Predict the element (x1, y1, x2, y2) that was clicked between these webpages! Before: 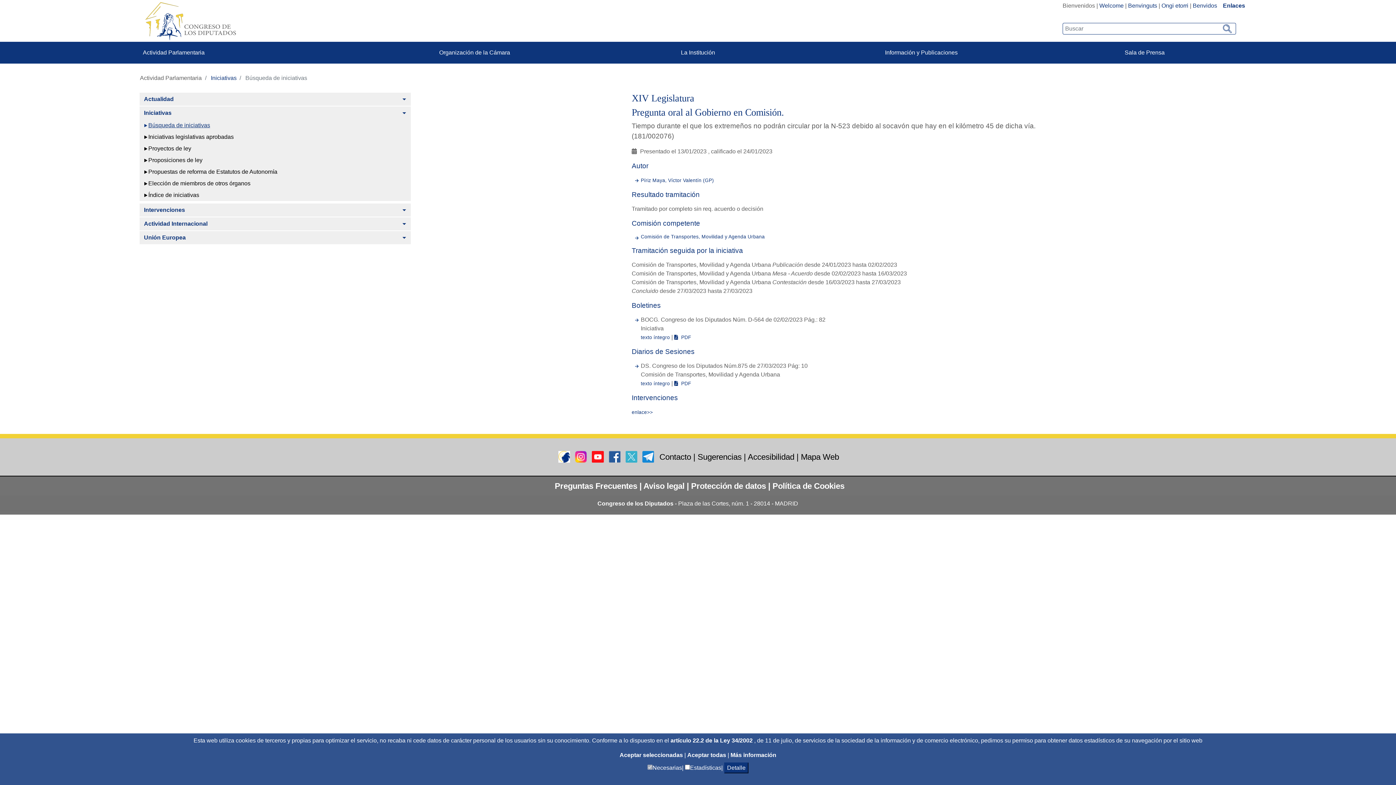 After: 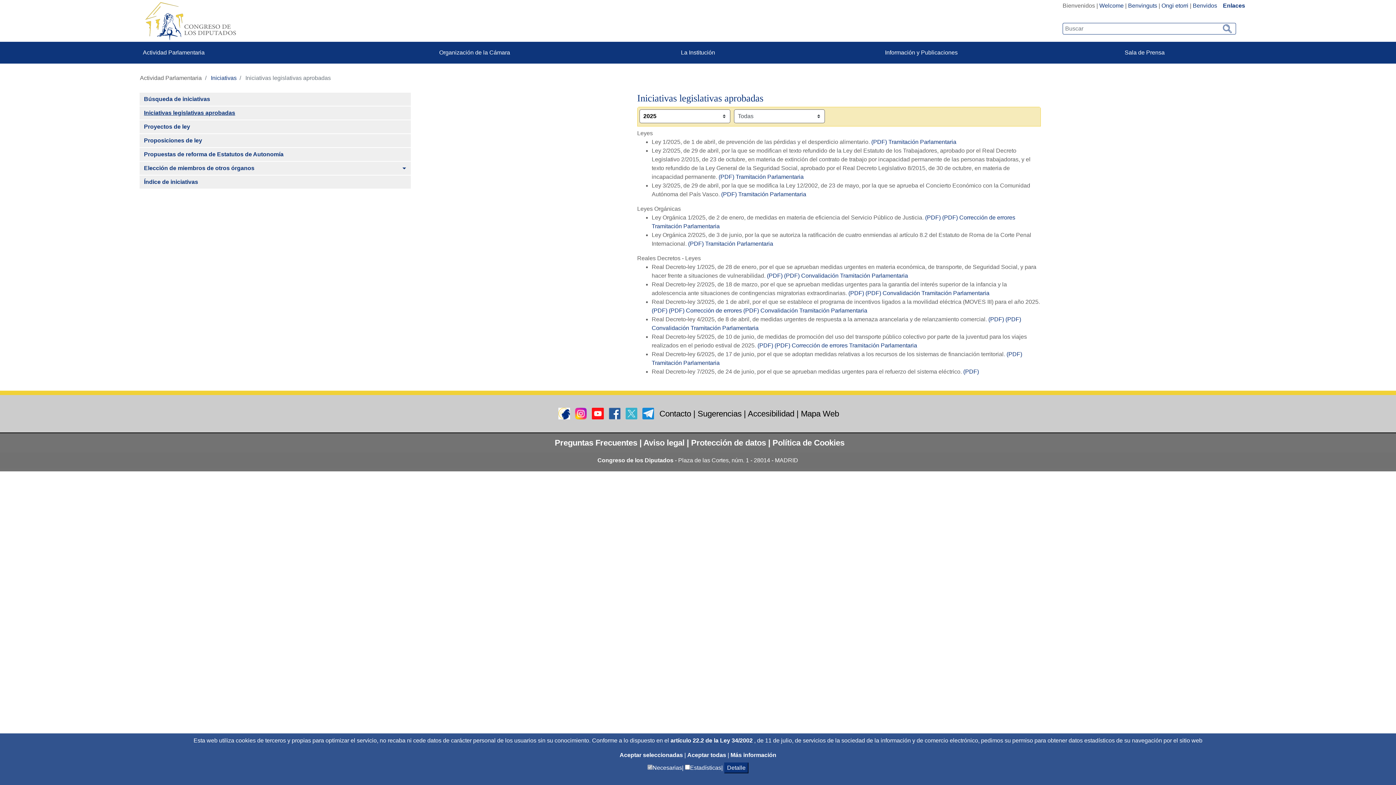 Action: label: Iniciativas legislativas aprobadas bbox: (139, 131, 410, 142)